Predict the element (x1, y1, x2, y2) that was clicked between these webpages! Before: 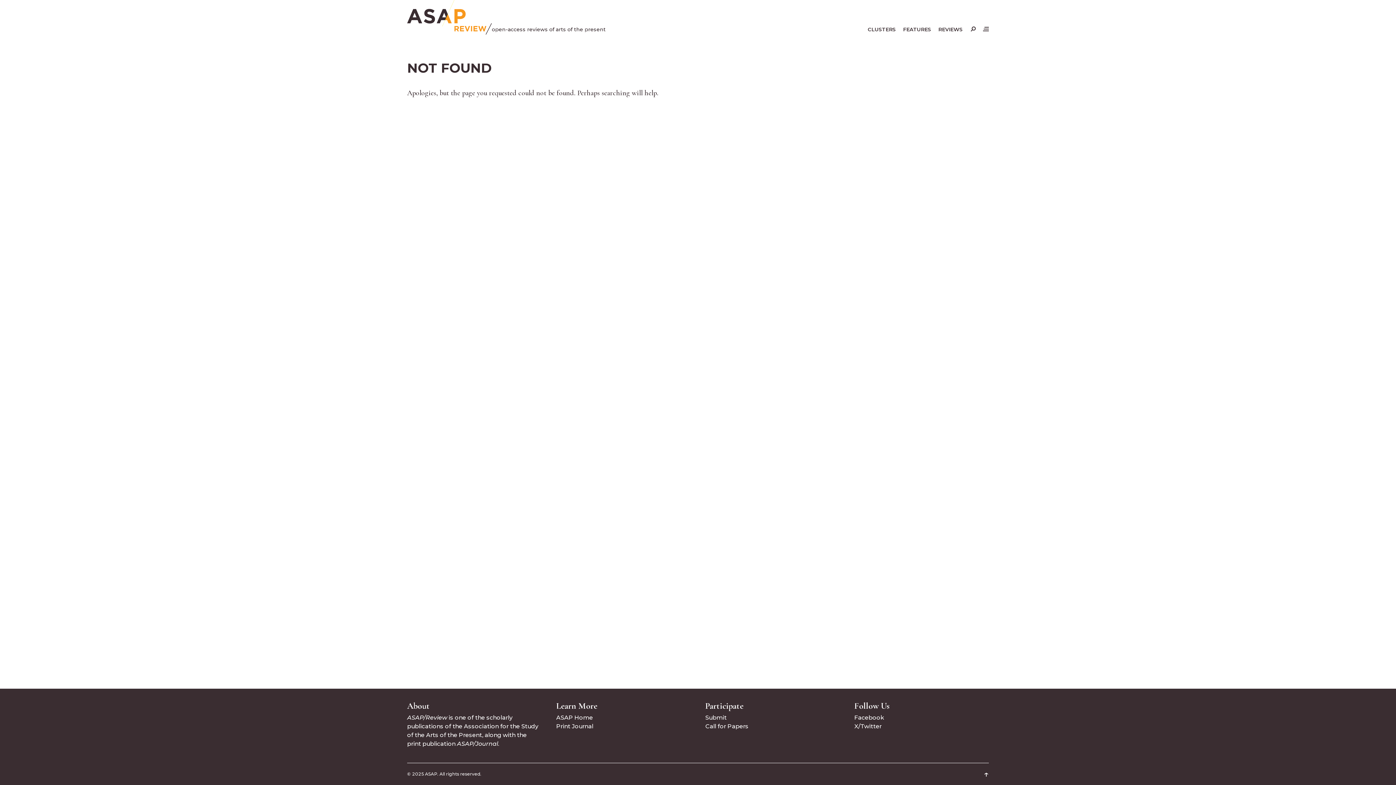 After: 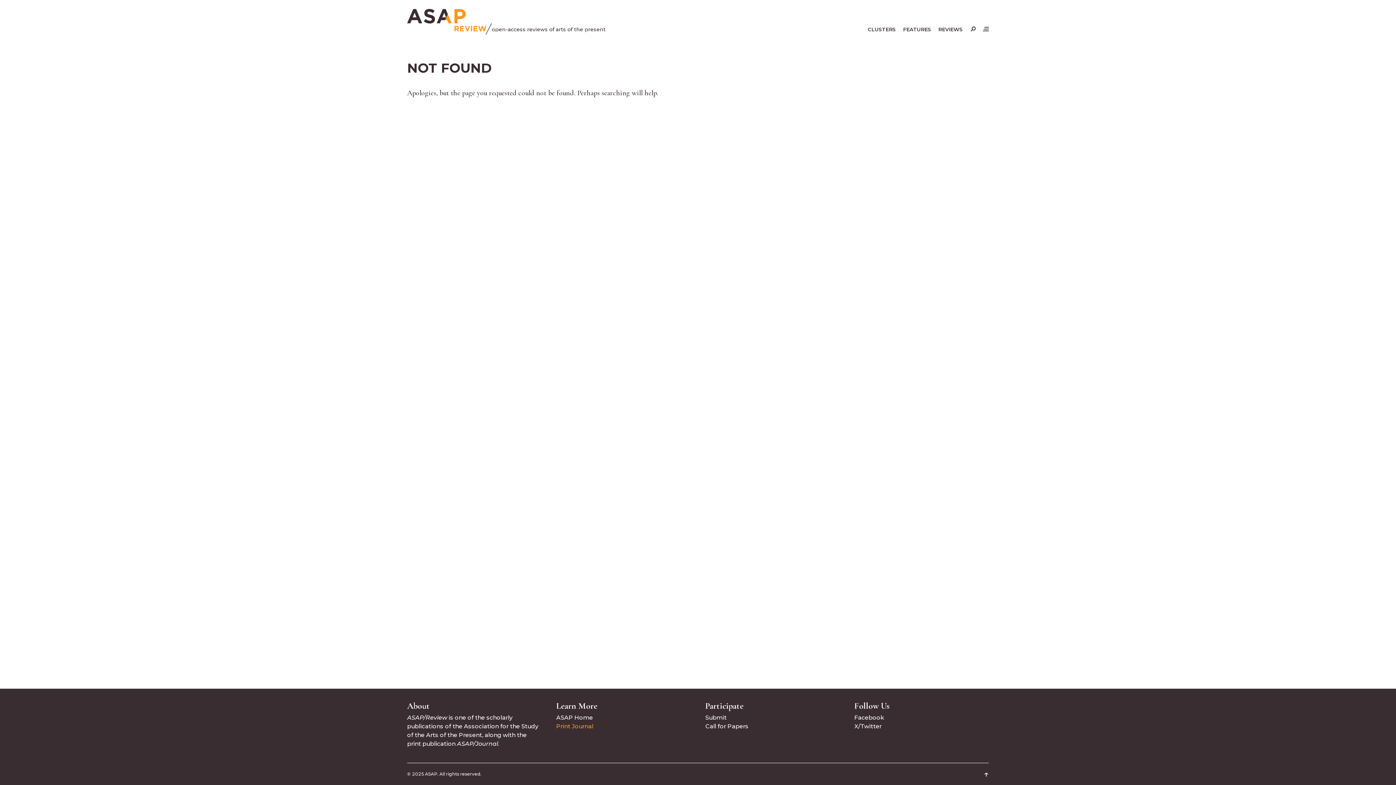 Action: label: Print Journal bbox: (556, 723, 593, 730)